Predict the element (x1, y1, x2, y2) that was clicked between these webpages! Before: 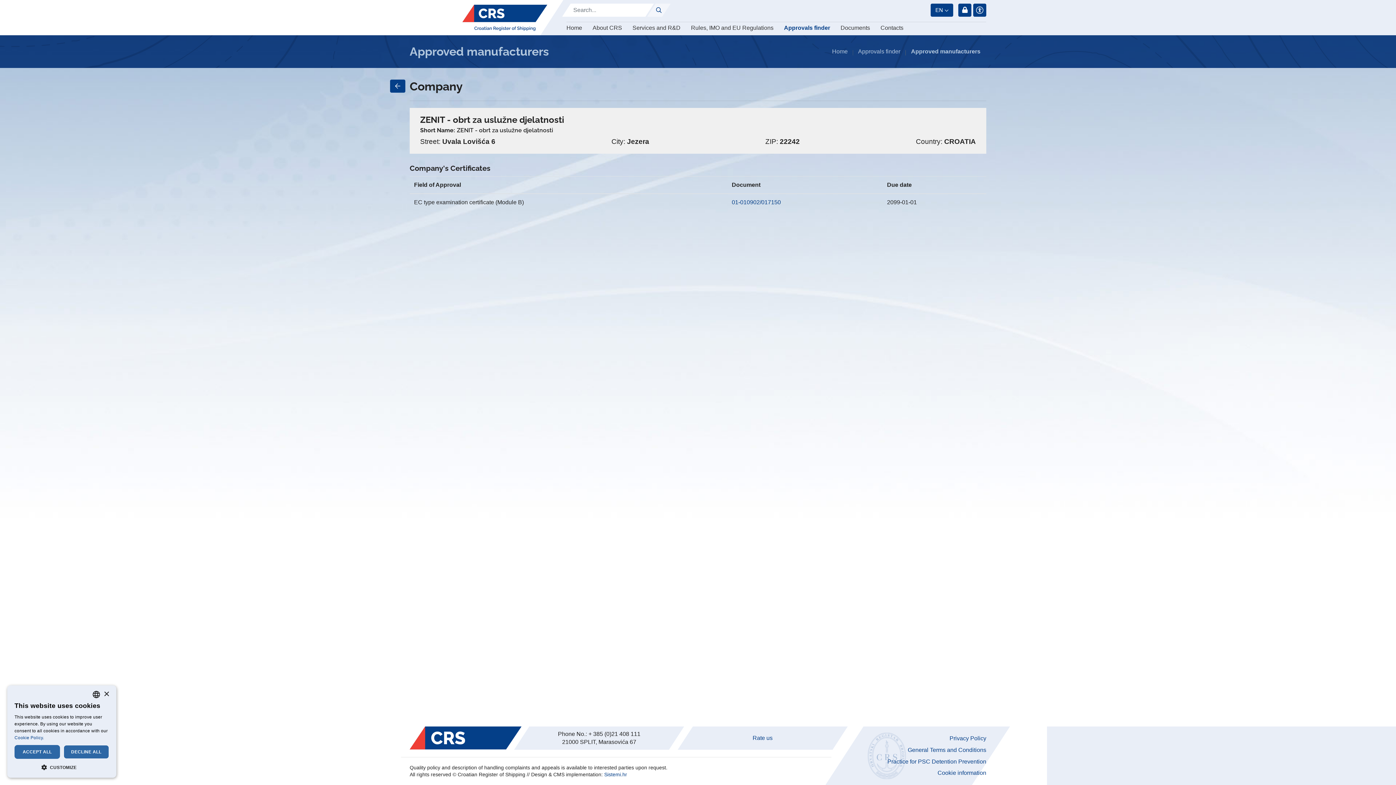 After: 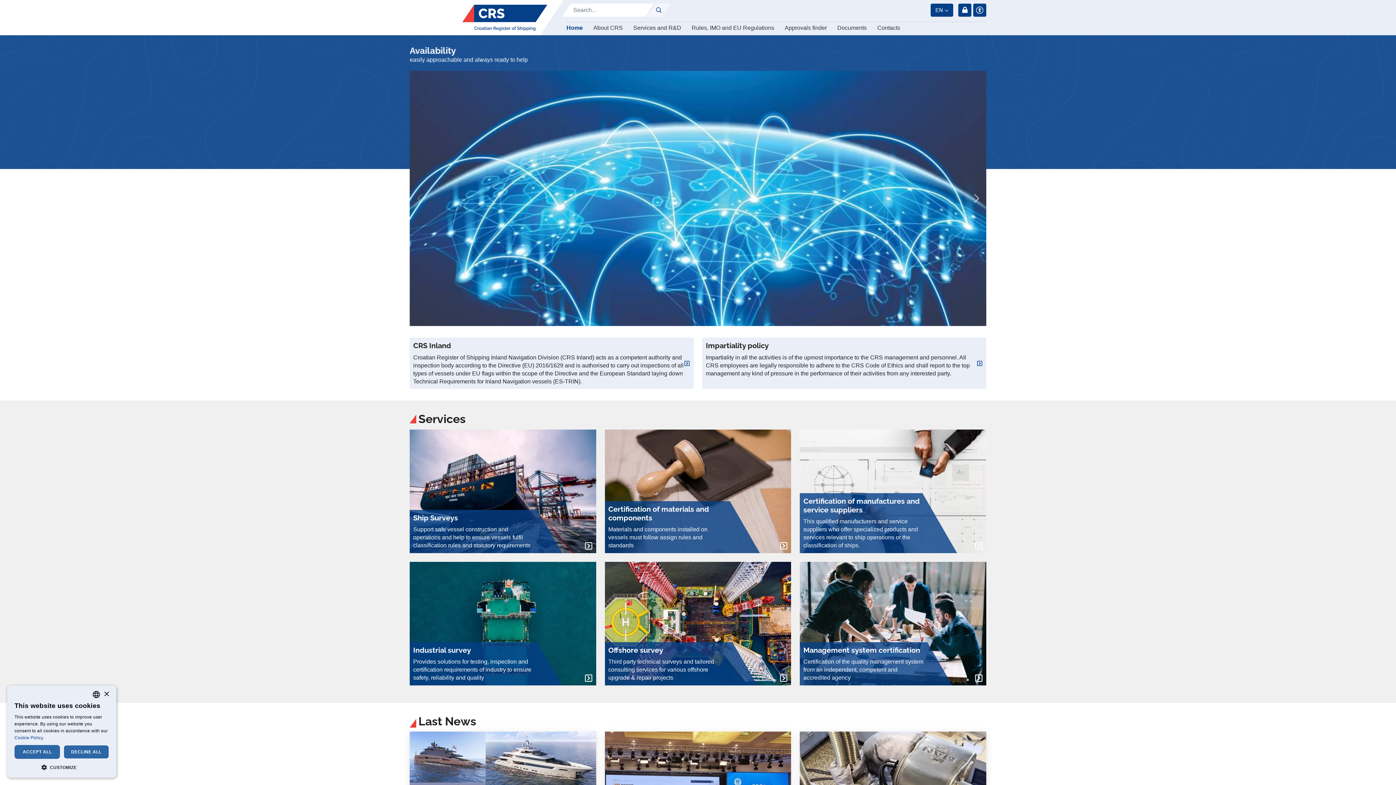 Action: bbox: (832, 48, 847, 54) label: Home